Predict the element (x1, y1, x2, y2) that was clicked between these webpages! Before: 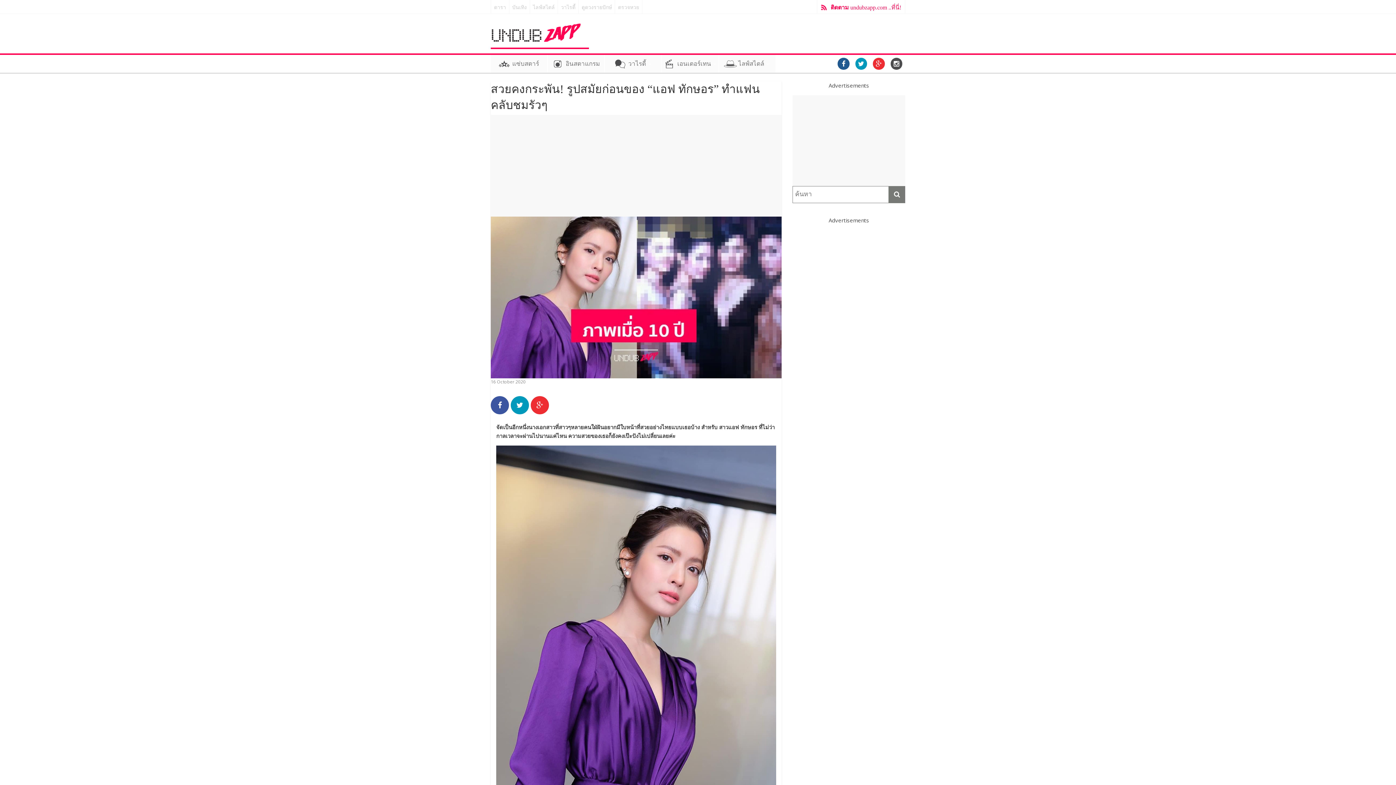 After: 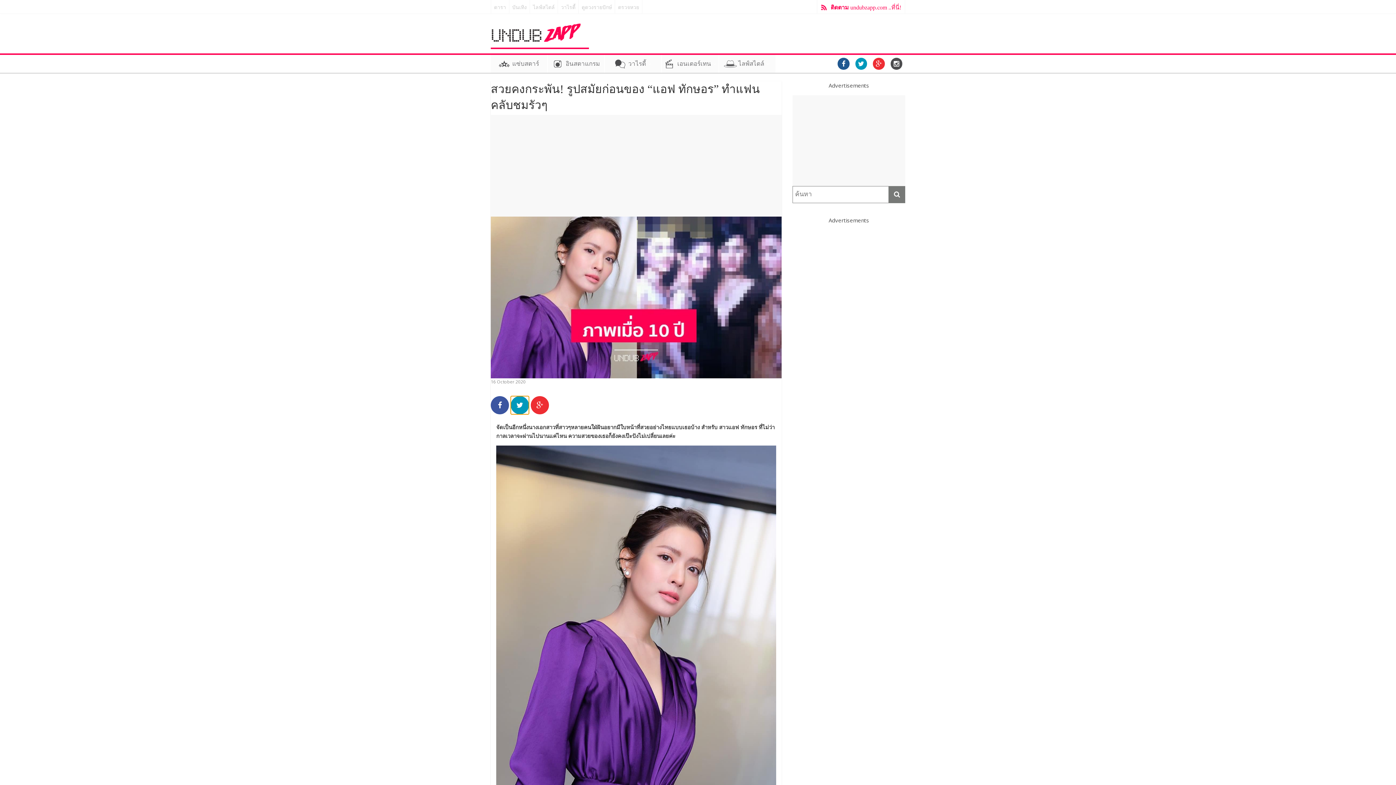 Action: bbox: (510, 396, 529, 414)